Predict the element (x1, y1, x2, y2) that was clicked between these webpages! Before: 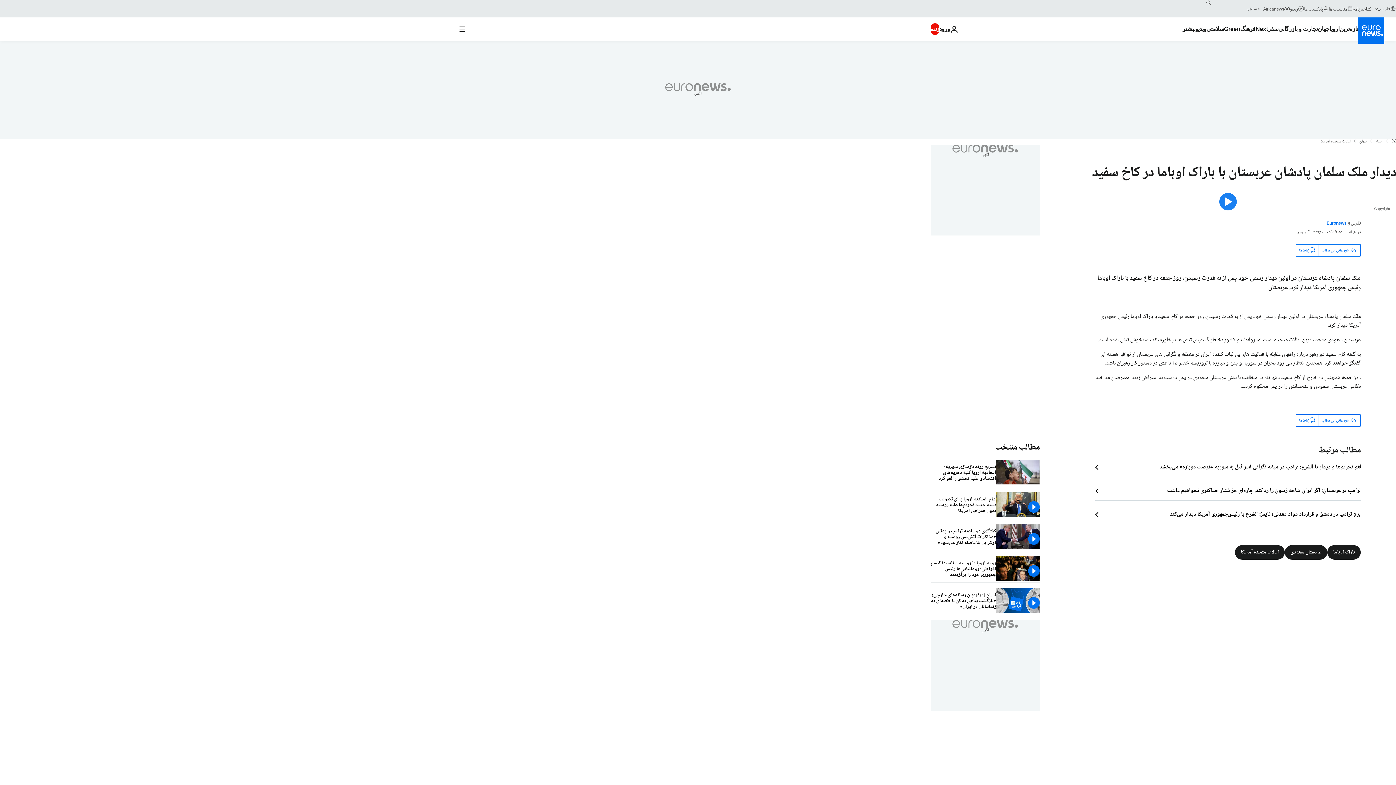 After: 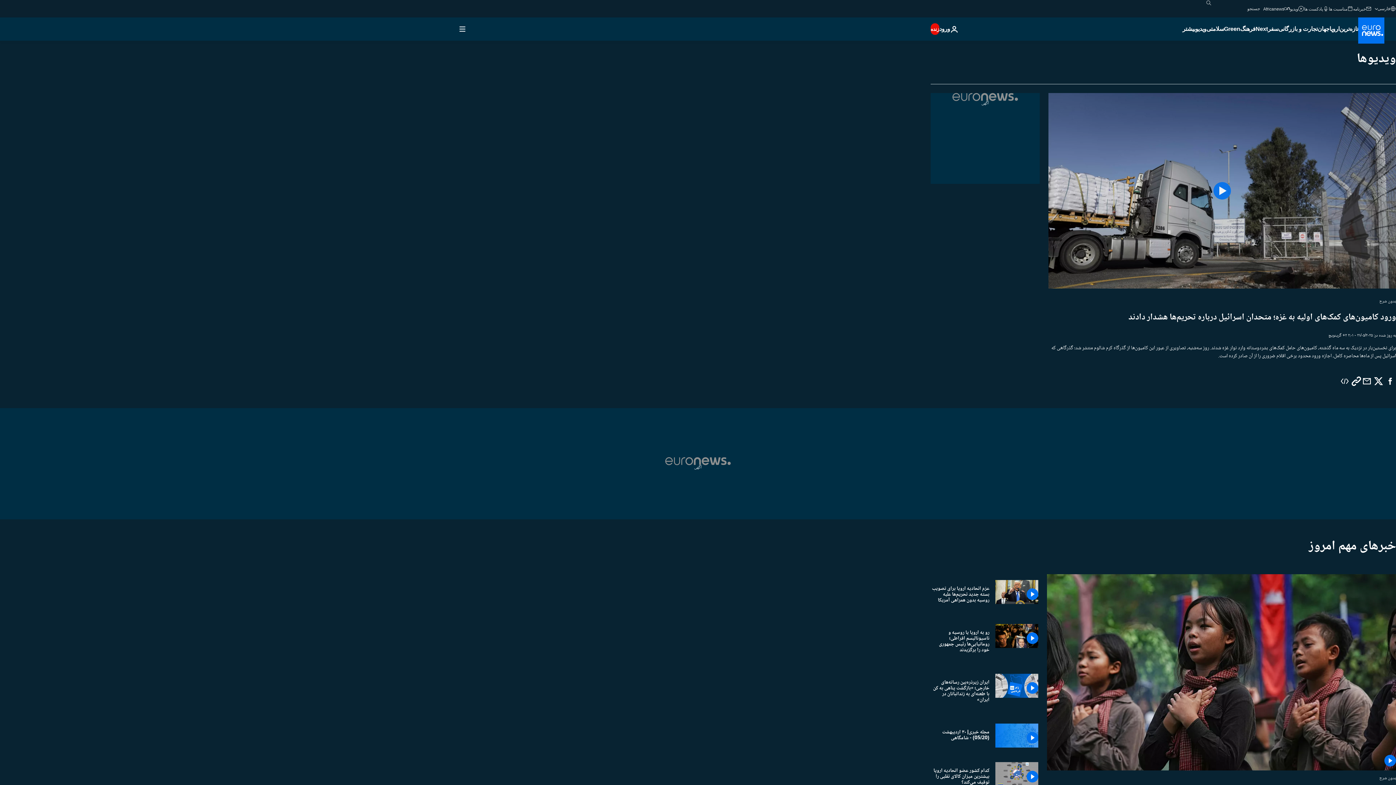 Action: bbox: (1290, 5, 1304, 11) label: ویدیو